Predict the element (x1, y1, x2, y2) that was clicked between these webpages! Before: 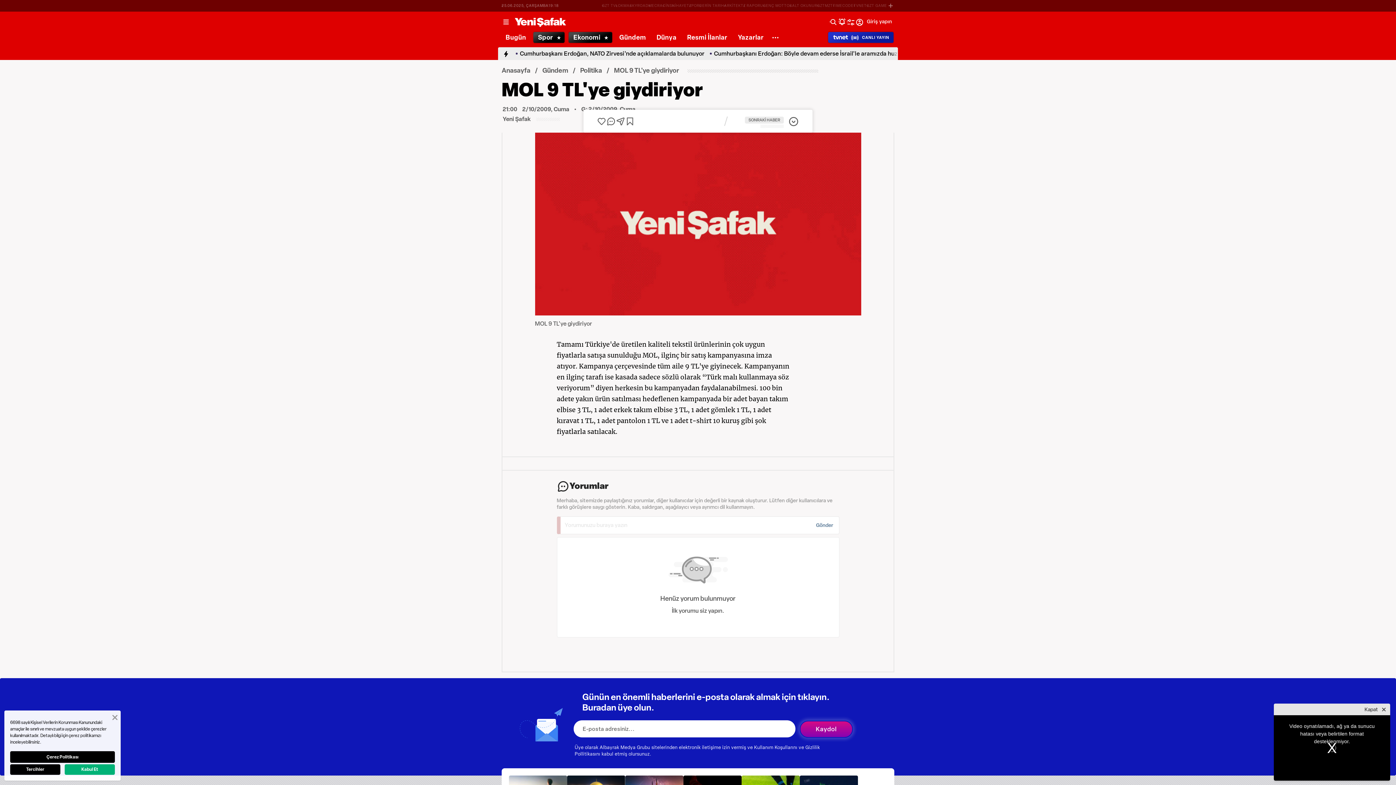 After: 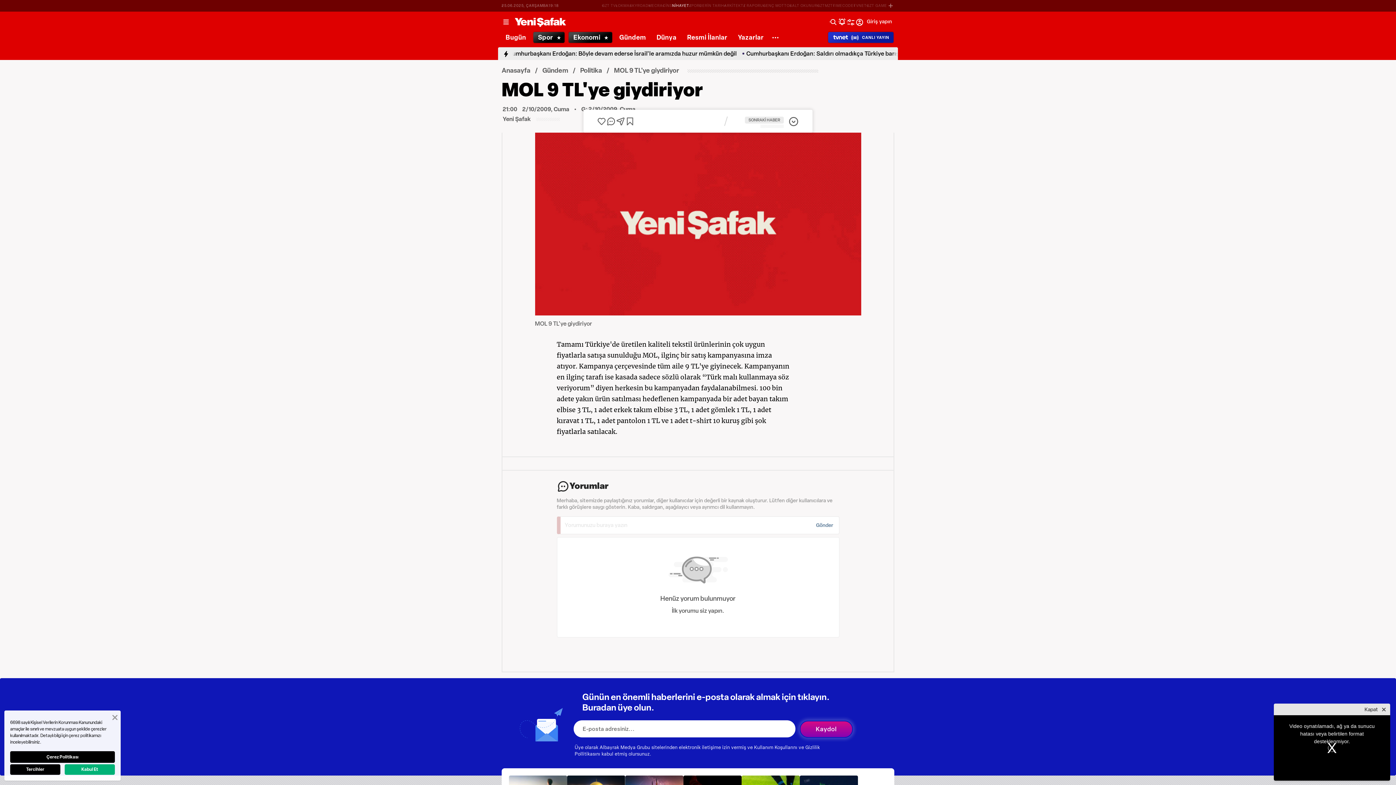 Action: bbox: (672, 3, 689, 8) label: NİHAYET